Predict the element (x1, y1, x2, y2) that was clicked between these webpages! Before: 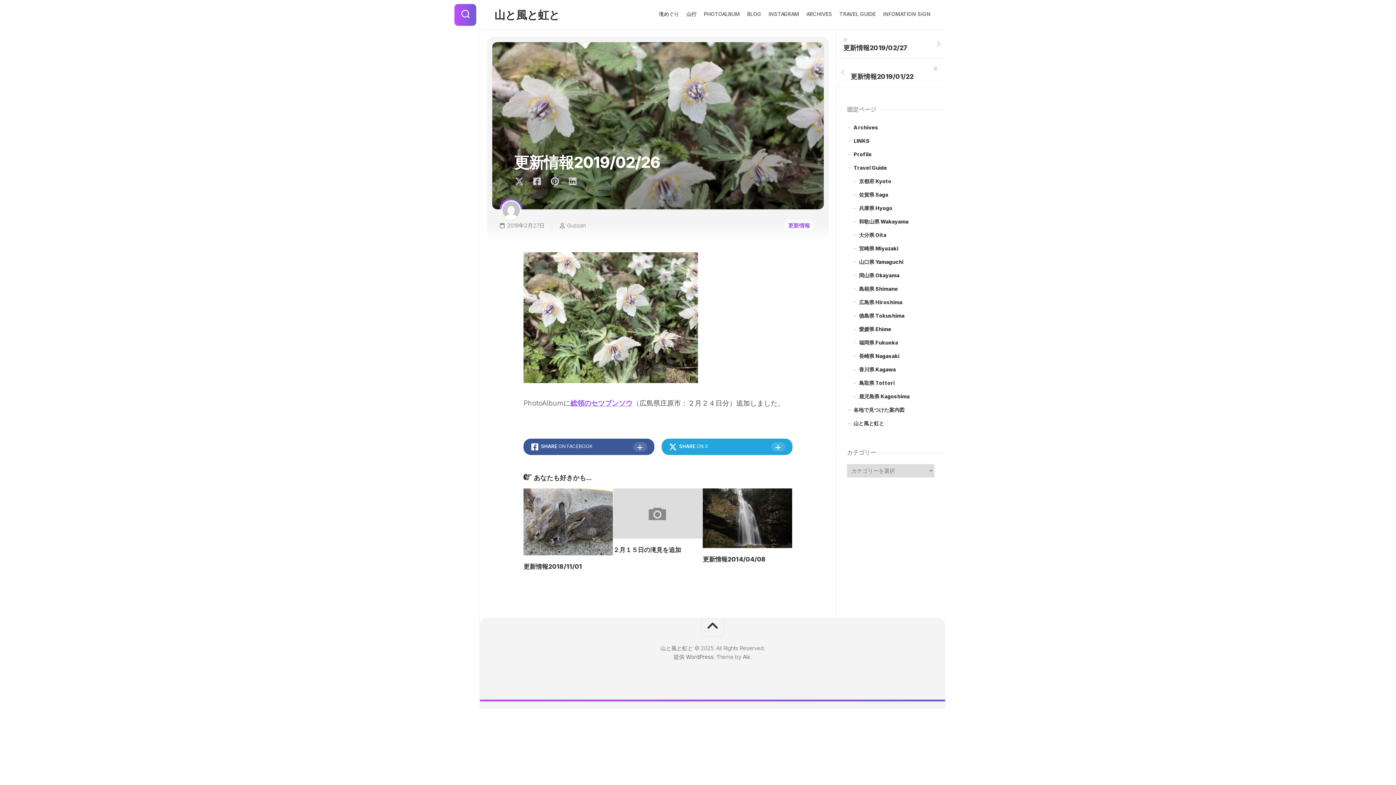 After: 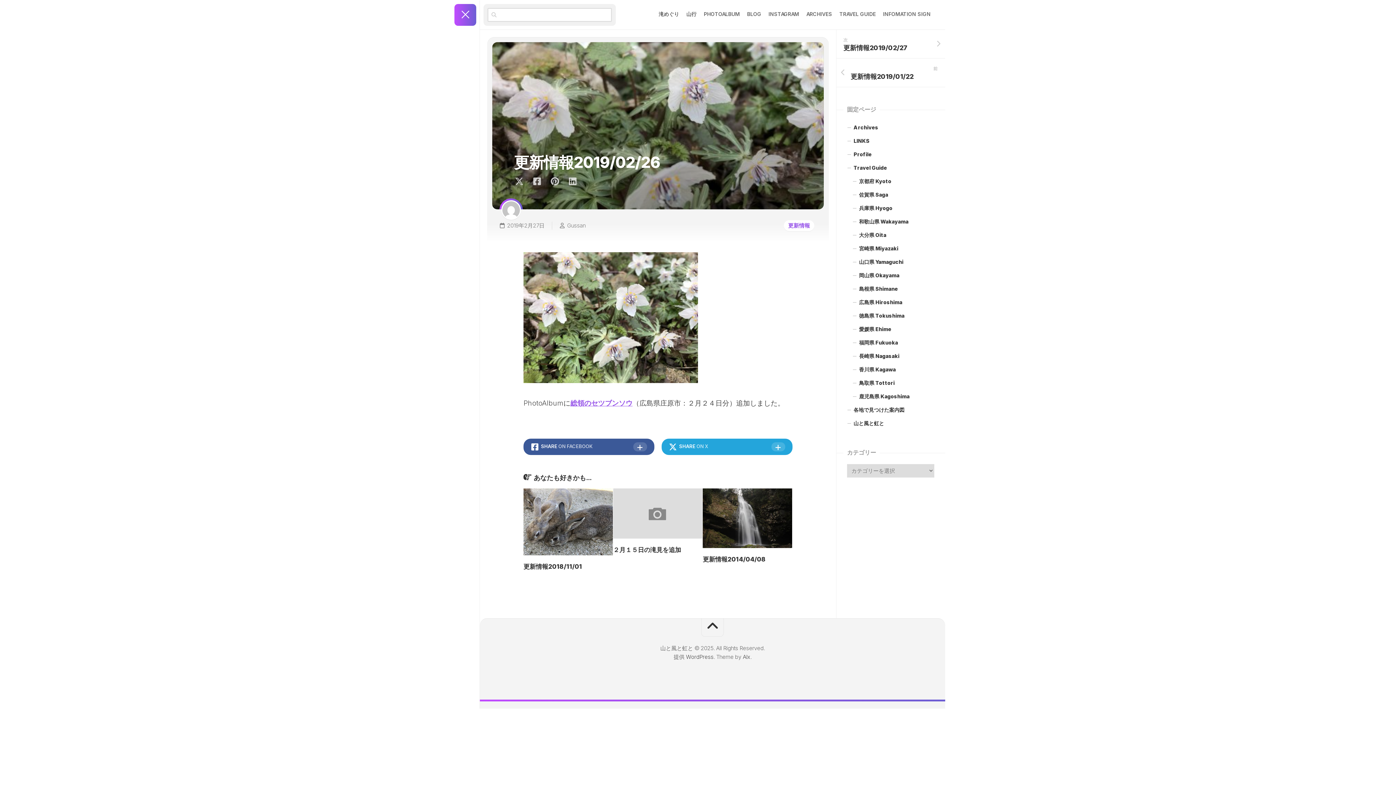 Action: bbox: (454, 4, 476, 25)